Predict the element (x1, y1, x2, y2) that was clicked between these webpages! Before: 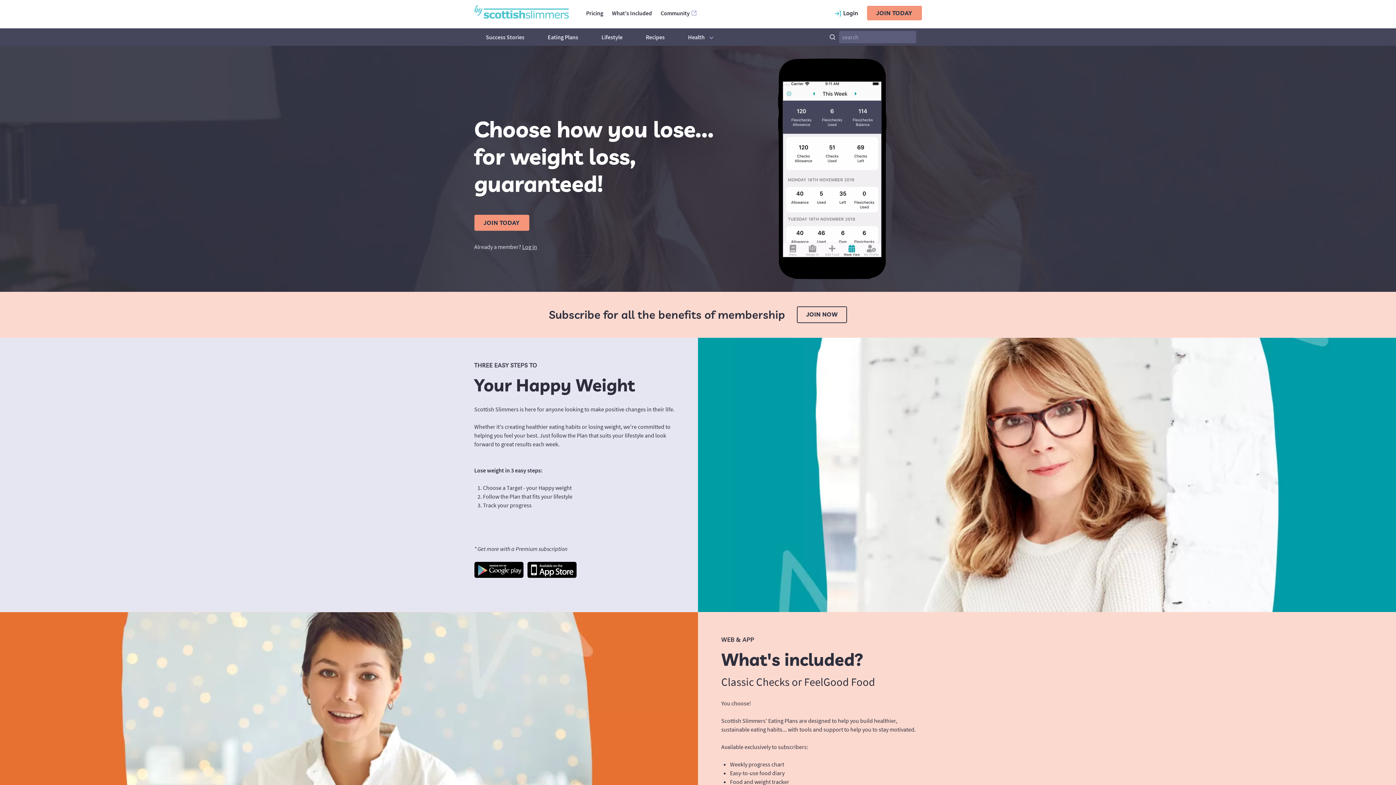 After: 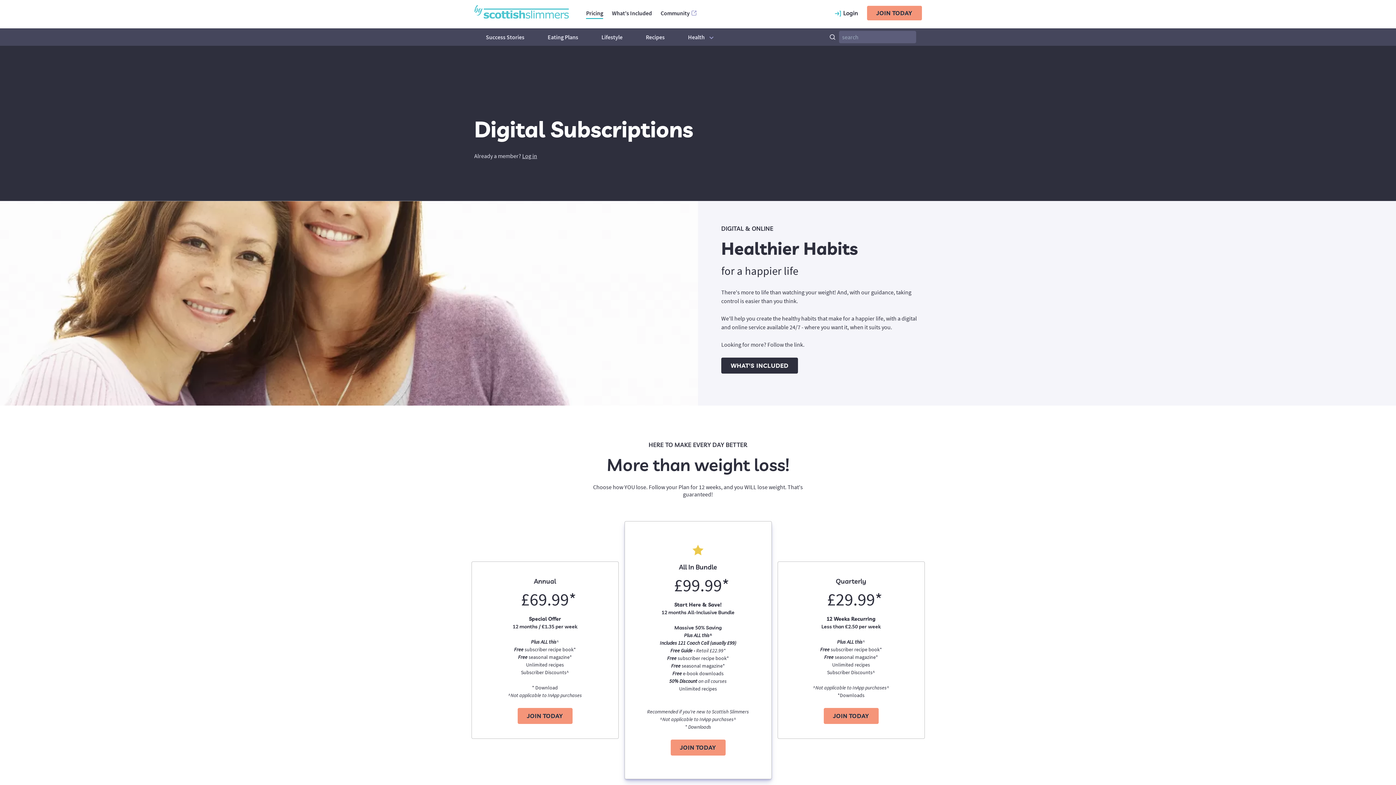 Action: bbox: (474, 214, 529, 230) label: JOIN TODAY